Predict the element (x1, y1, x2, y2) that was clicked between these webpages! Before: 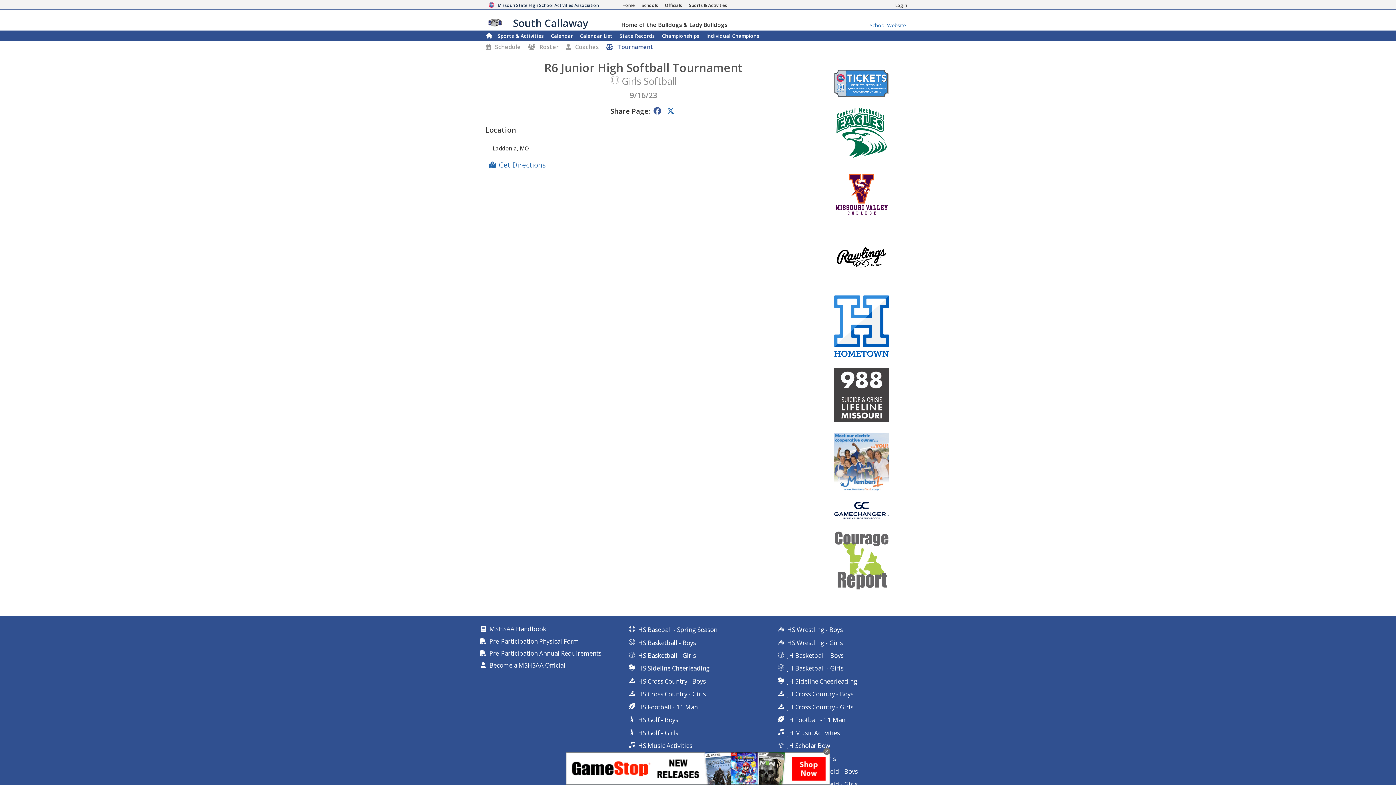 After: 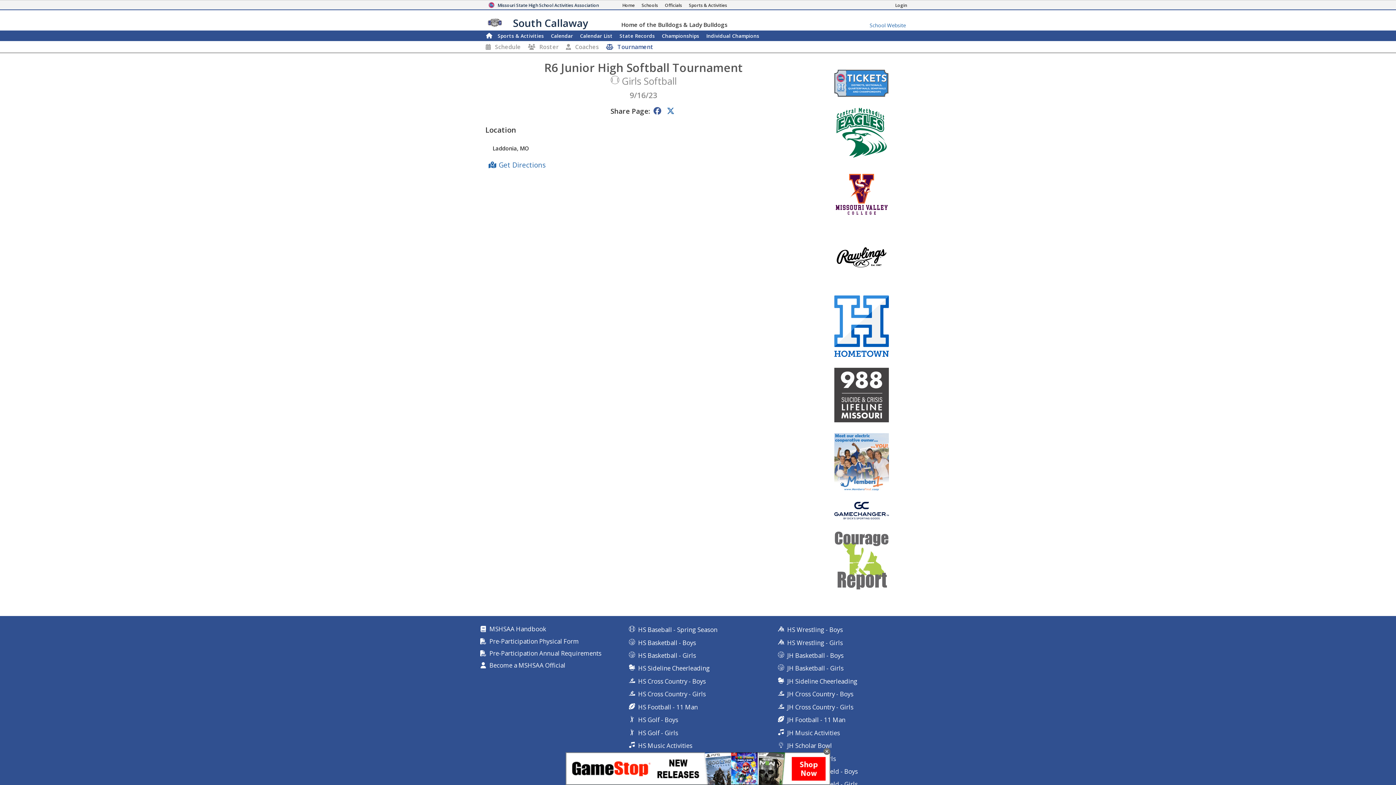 Action: label: Get Directions bbox: (485, 158, 549, 172)